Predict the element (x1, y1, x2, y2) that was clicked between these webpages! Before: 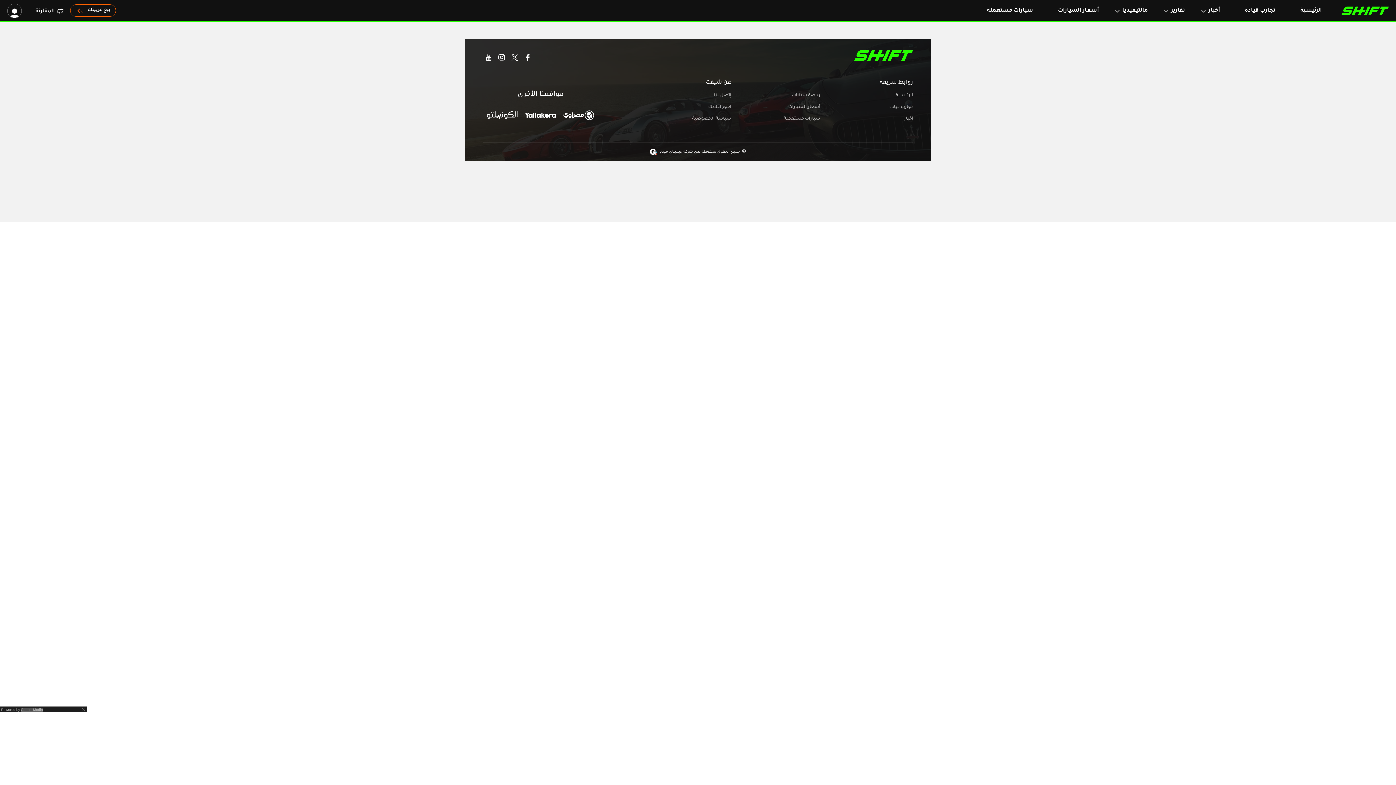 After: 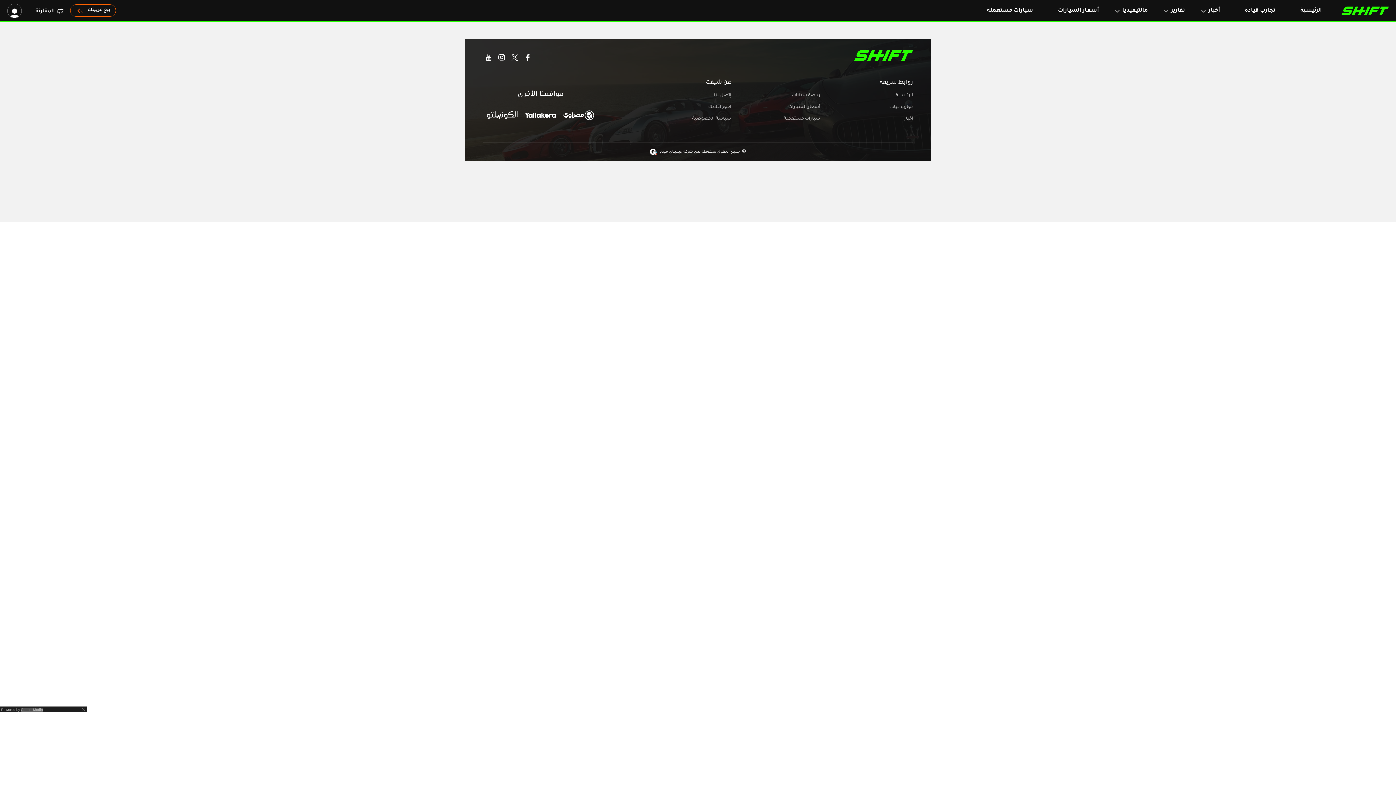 Action: label: masrawy bbox: (559, 110, 598, 121)